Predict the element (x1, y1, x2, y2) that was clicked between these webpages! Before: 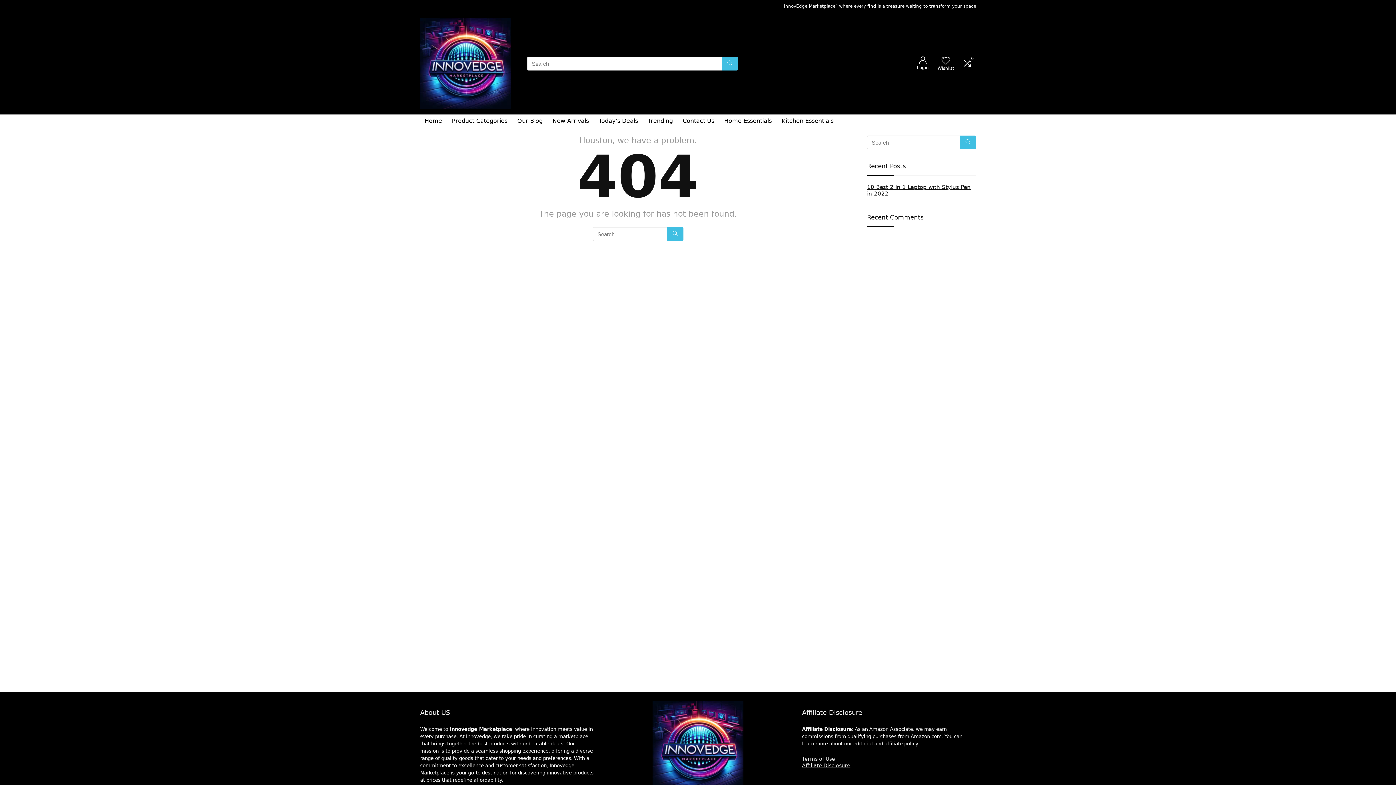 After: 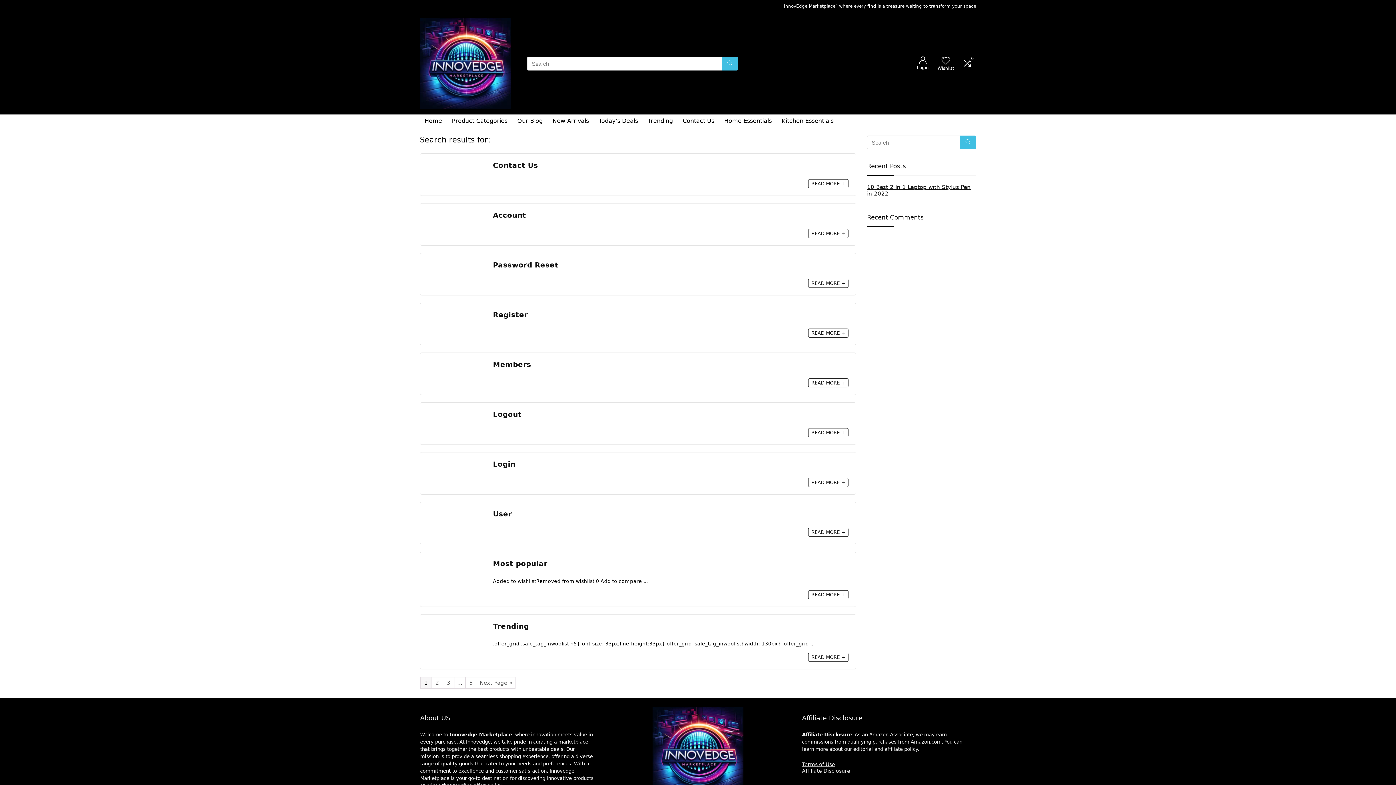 Action: bbox: (667, 227, 683, 241) label: Search